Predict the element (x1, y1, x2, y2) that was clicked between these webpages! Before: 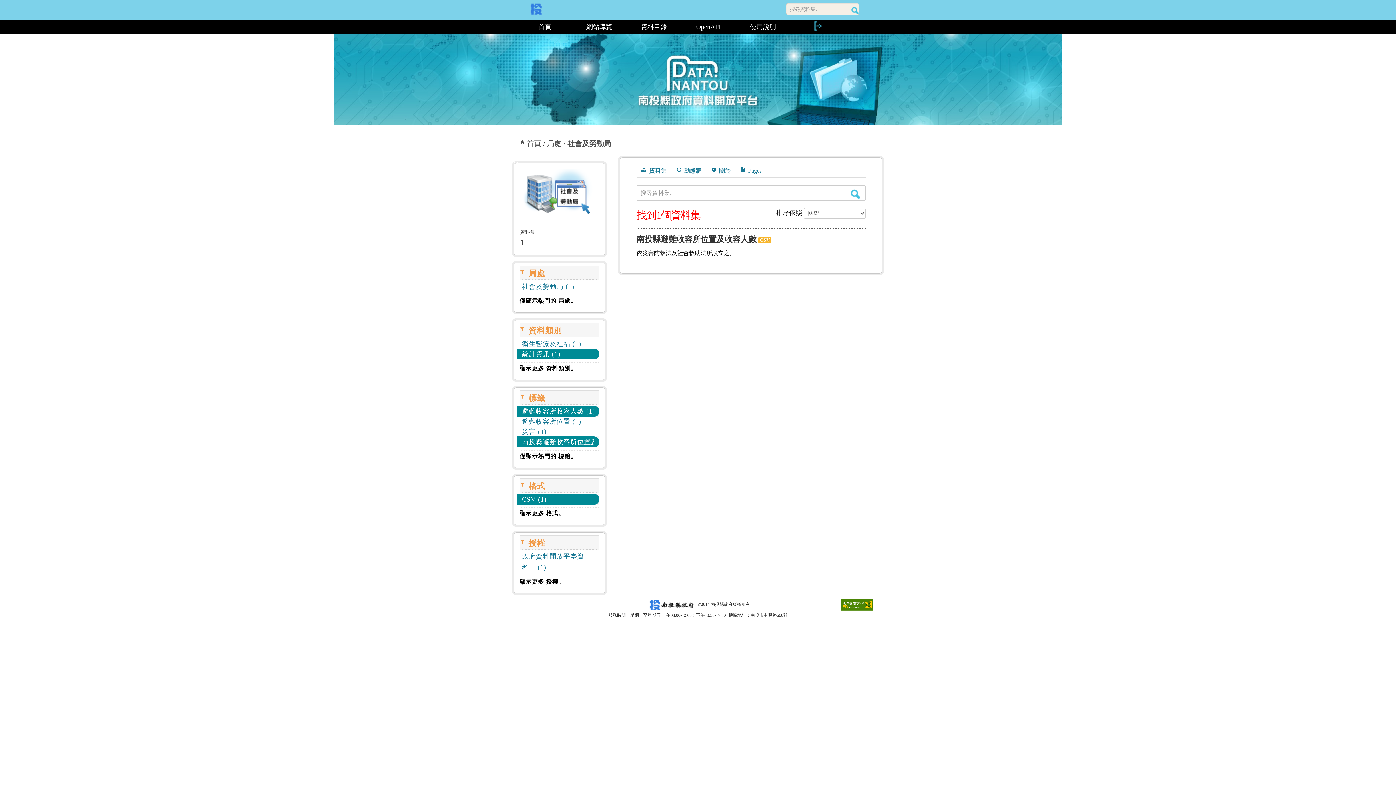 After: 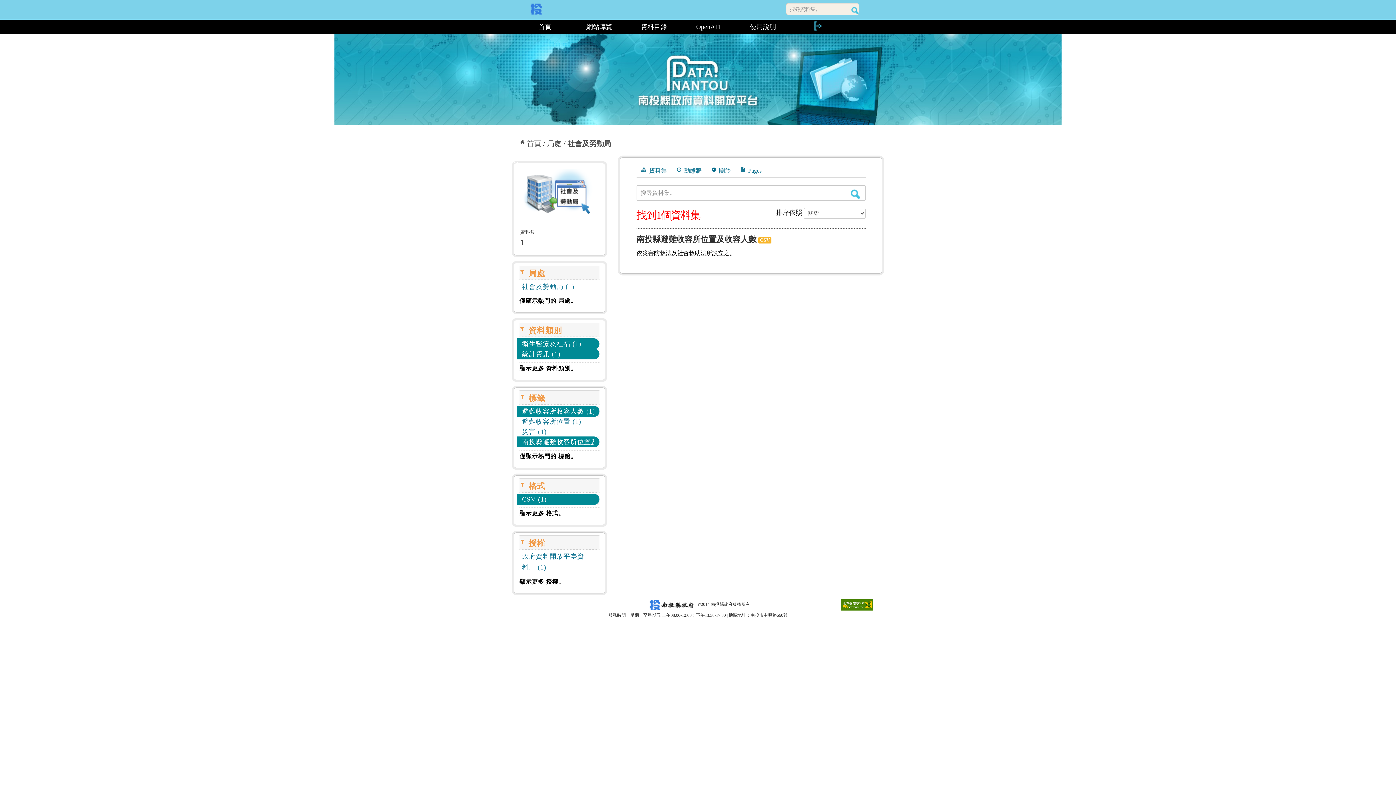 Action: bbox: (516, 338, 599, 349) label: 衛生醫療及社福 (1)